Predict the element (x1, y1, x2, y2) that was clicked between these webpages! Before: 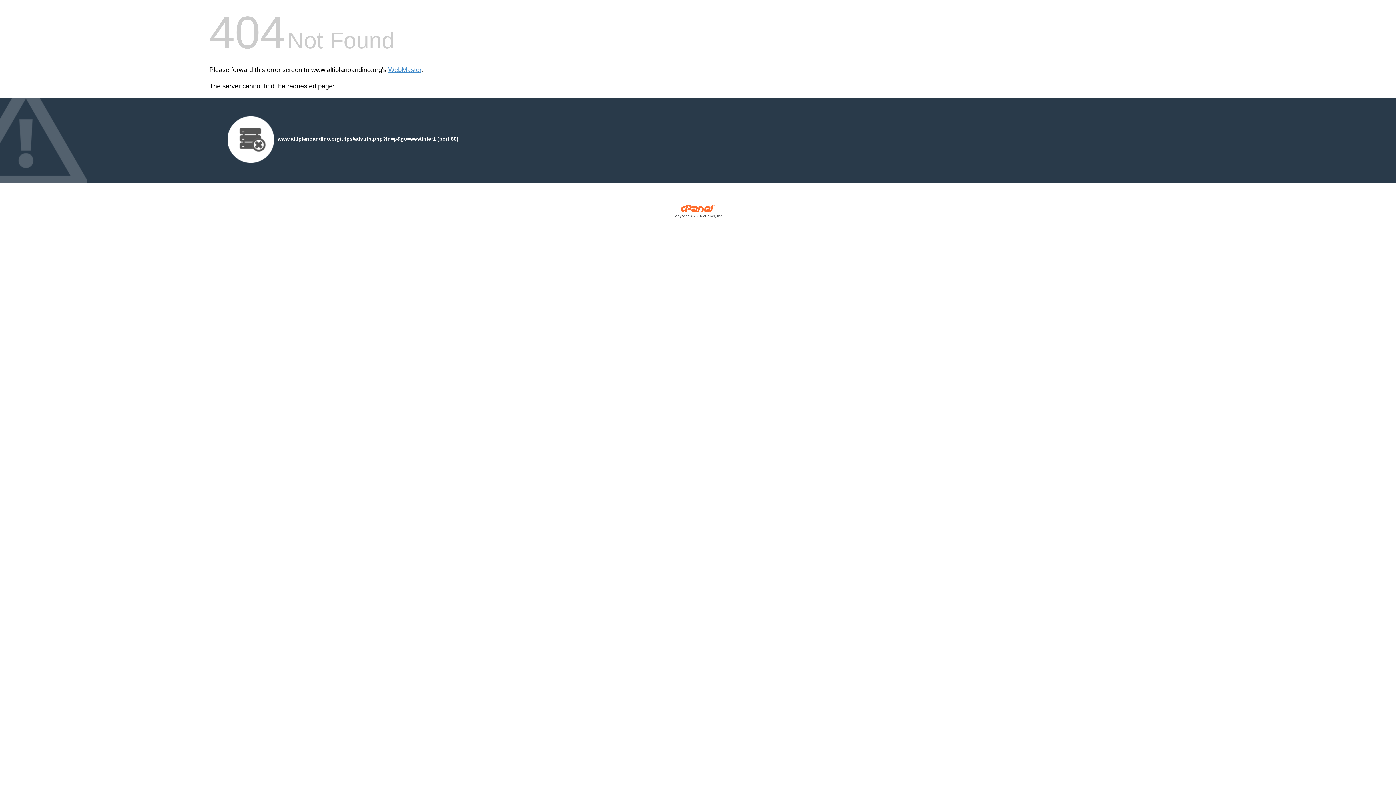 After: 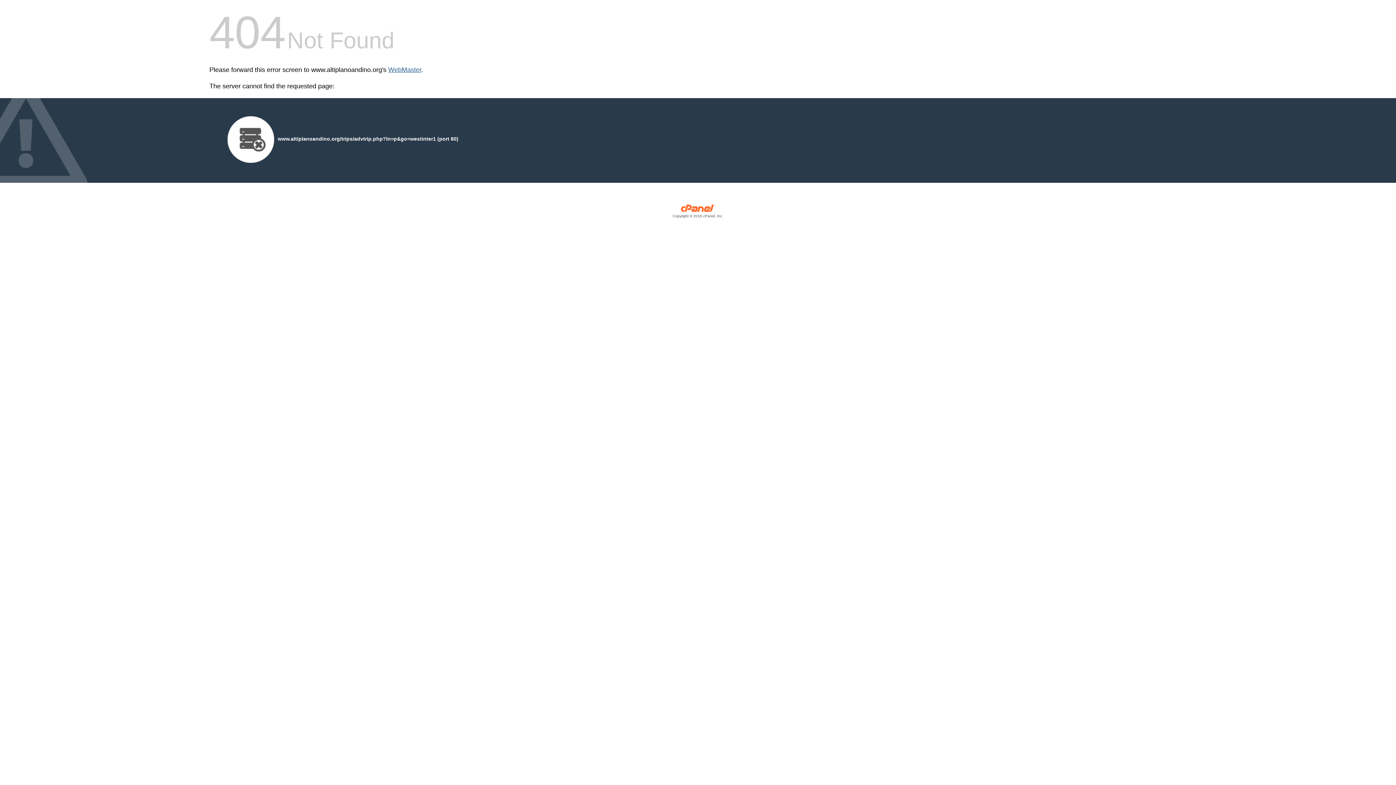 Action: bbox: (388, 66, 421, 73) label: WebMaster